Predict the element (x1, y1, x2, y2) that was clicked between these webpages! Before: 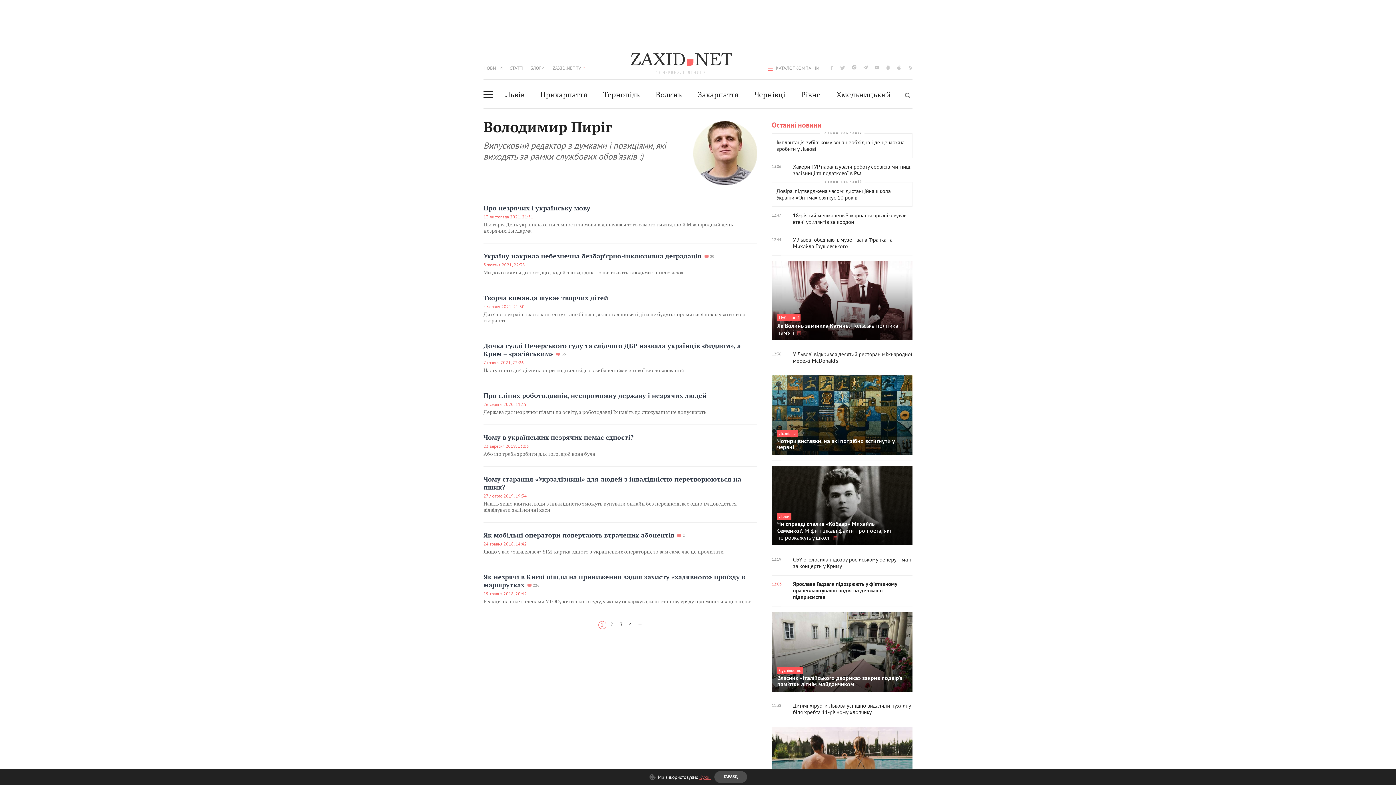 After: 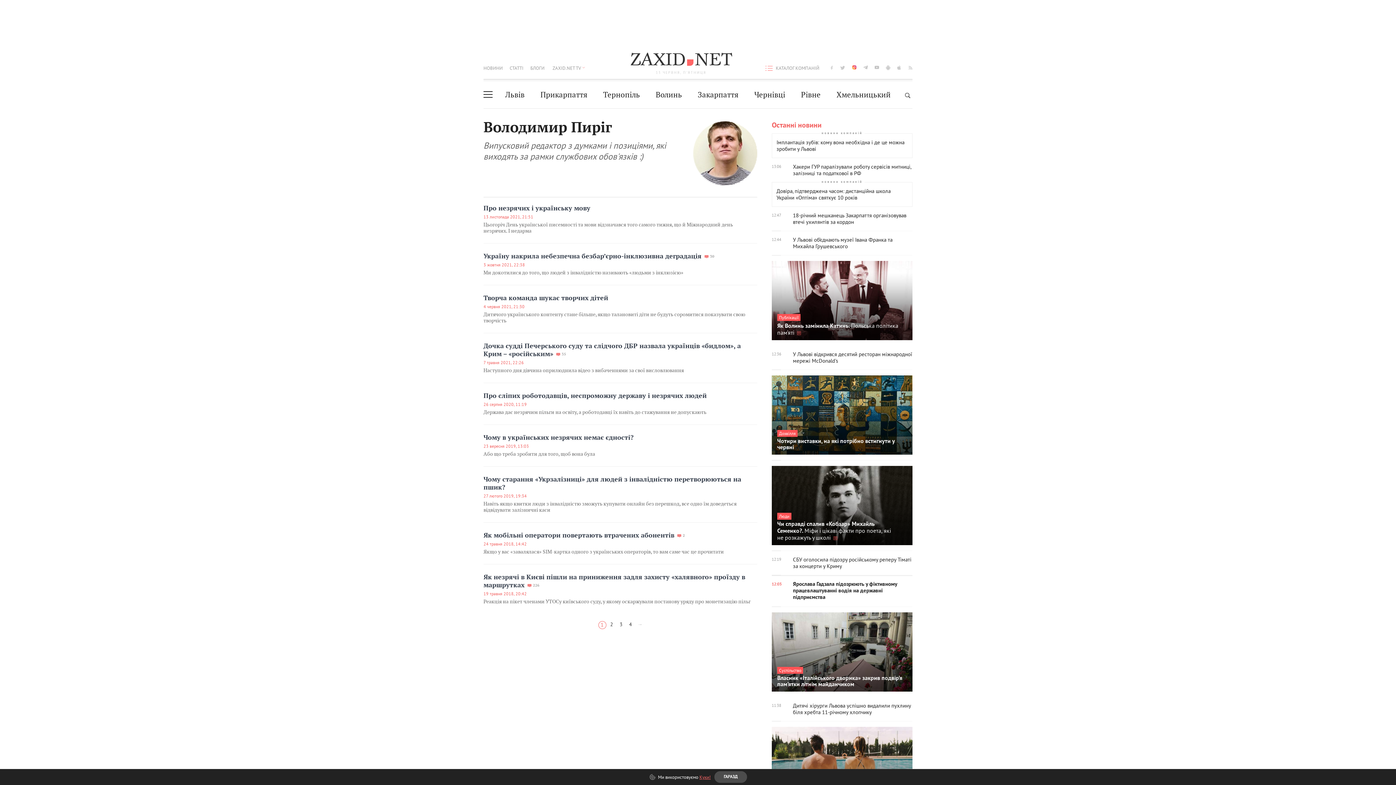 Action: bbox: (852, 64, 856, 70) label: instagram